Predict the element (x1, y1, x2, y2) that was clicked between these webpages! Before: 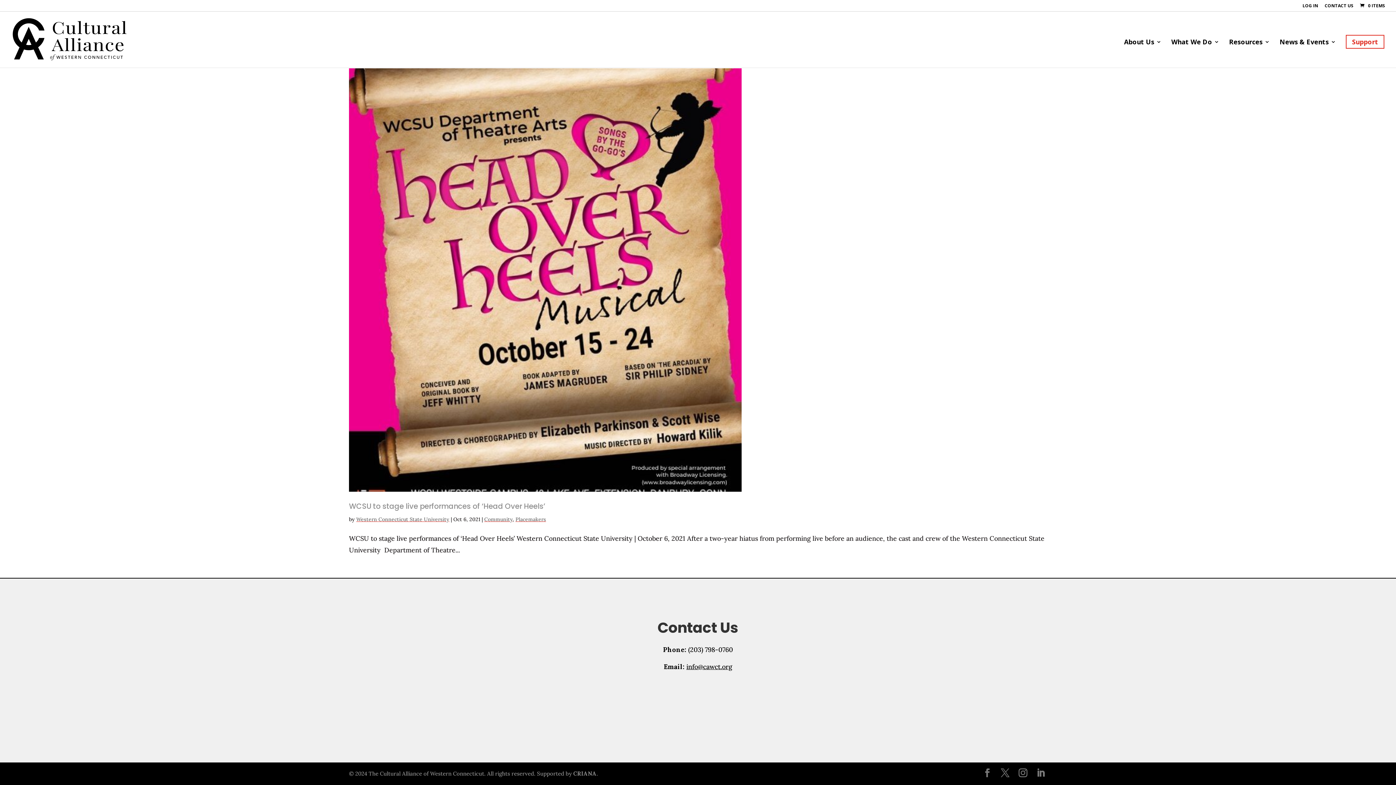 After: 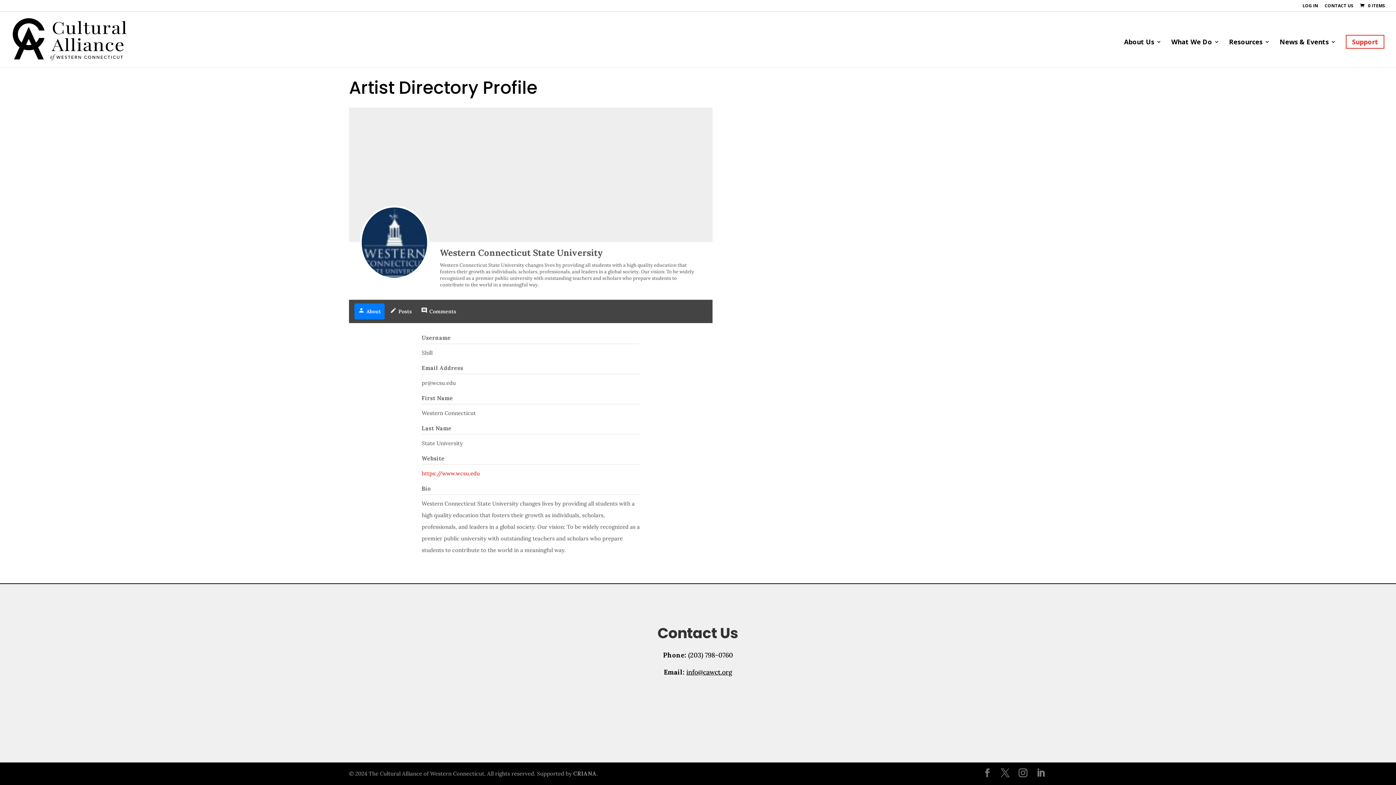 Action: label: Western Connecticut State University bbox: (356, 516, 449, 522)